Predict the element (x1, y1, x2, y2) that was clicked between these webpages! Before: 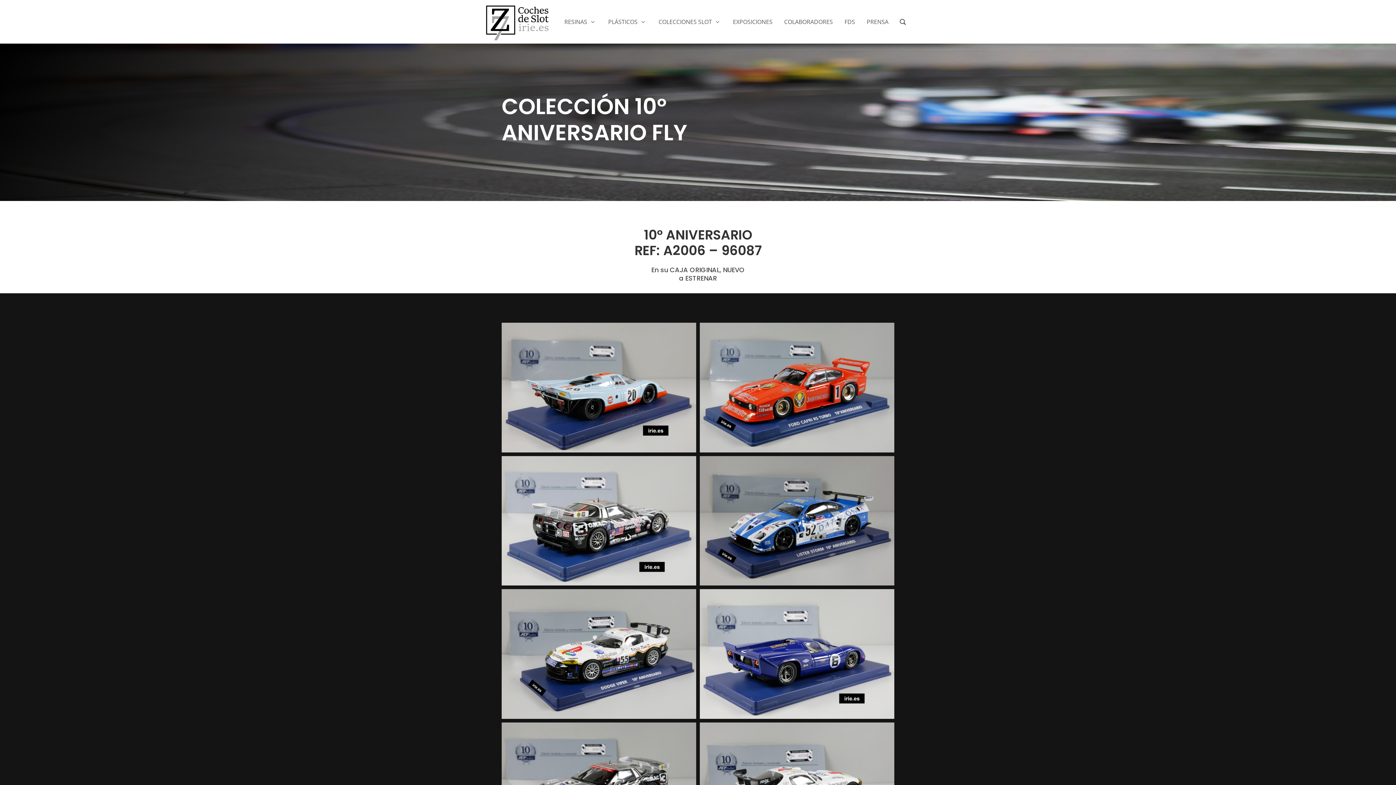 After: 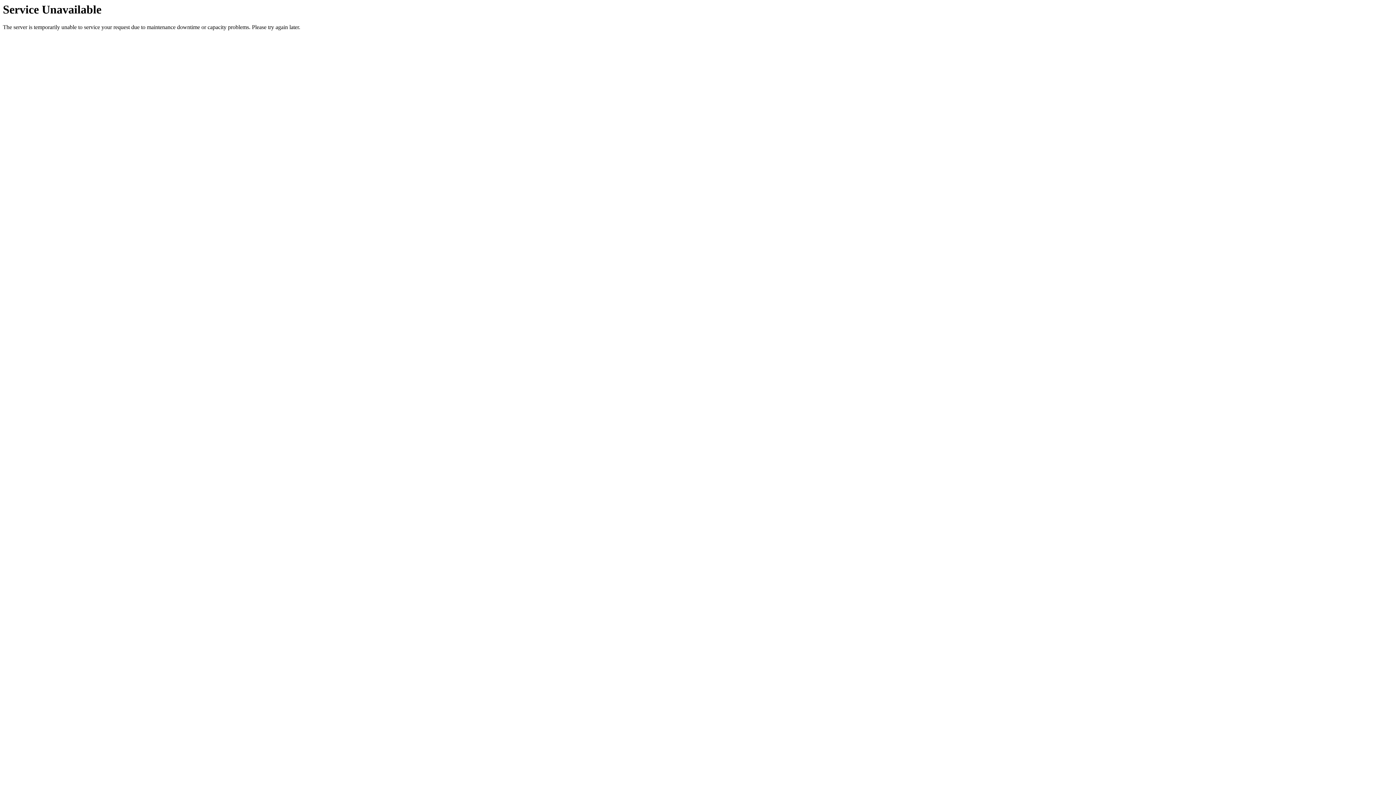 Action: bbox: (658, 17, 721, 26) label: COLECCIONES SLOT